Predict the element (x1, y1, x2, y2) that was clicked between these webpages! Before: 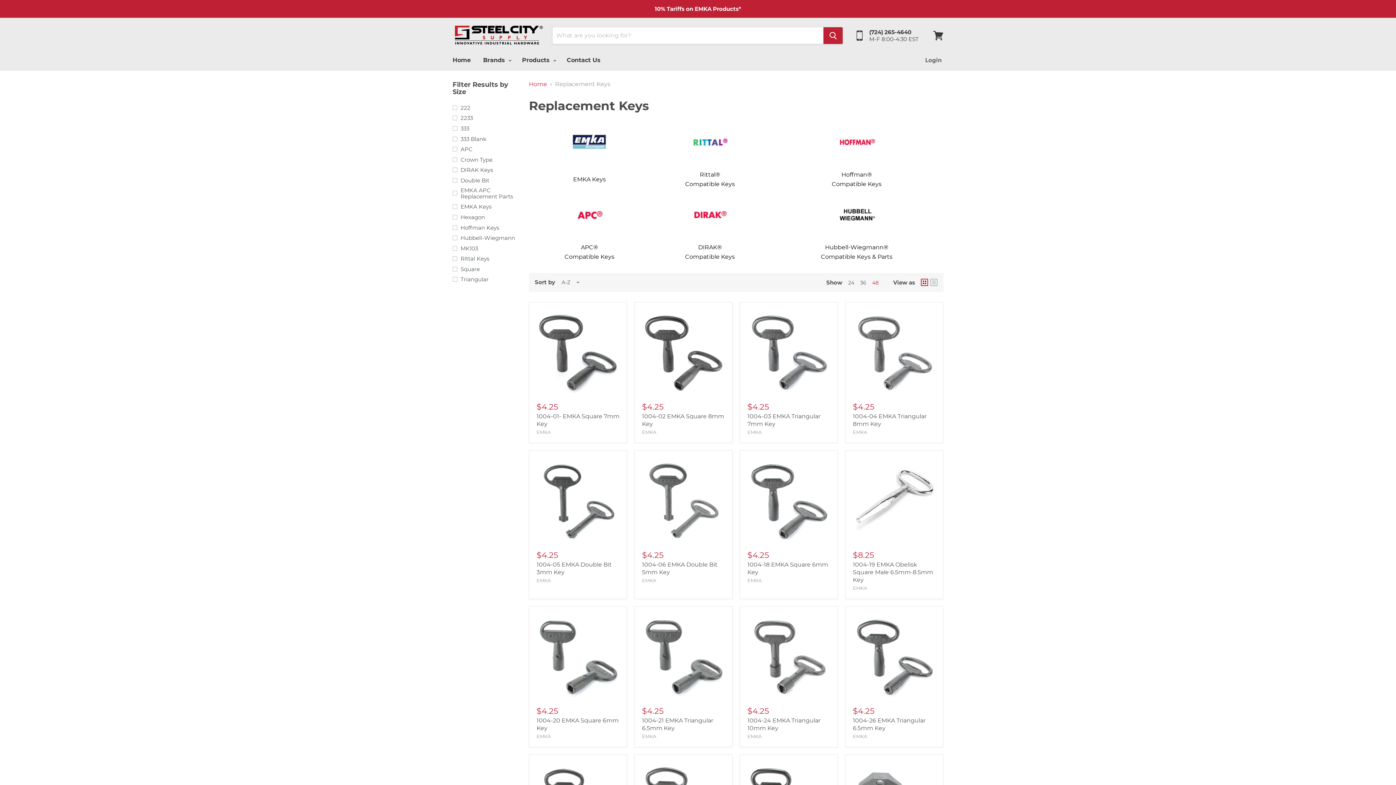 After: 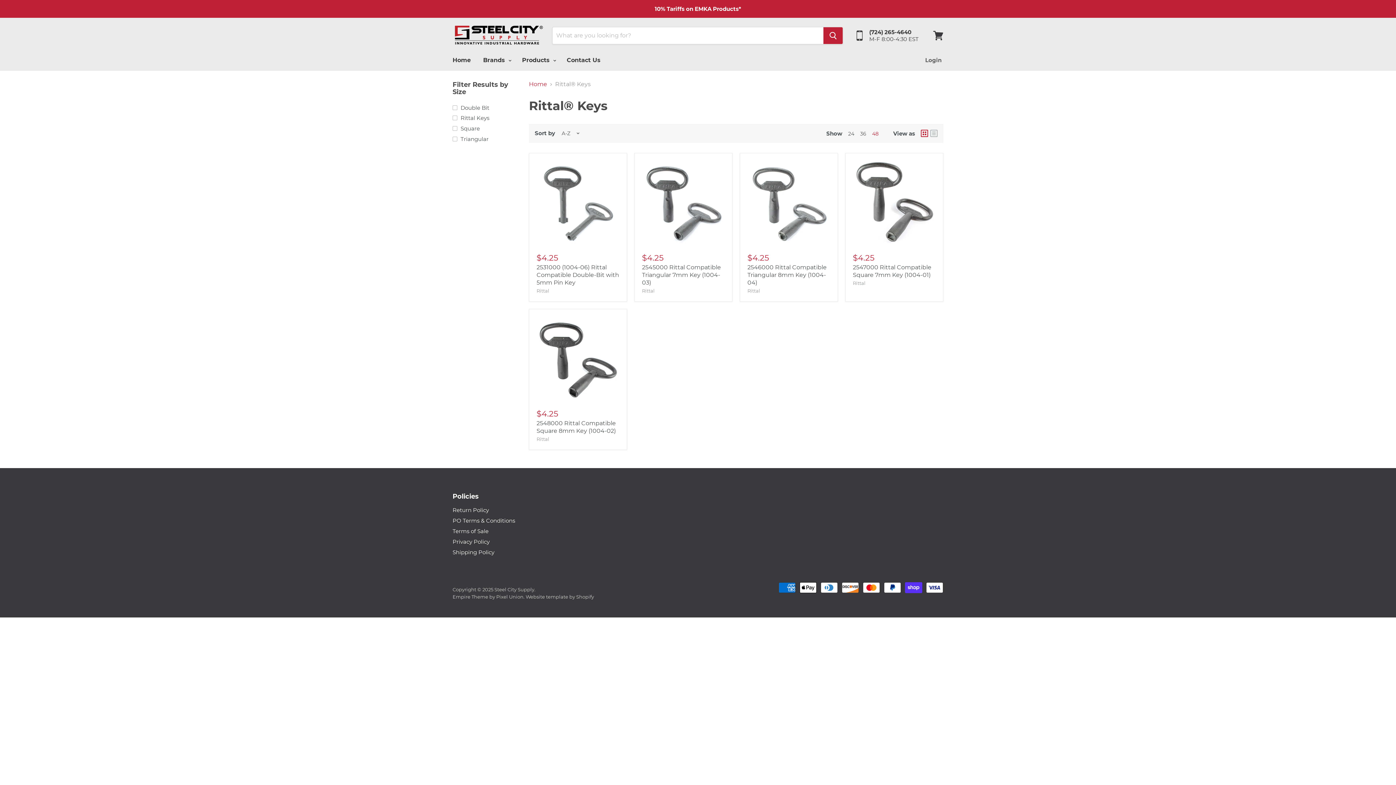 Action: bbox: (692, 160, 728, 167)